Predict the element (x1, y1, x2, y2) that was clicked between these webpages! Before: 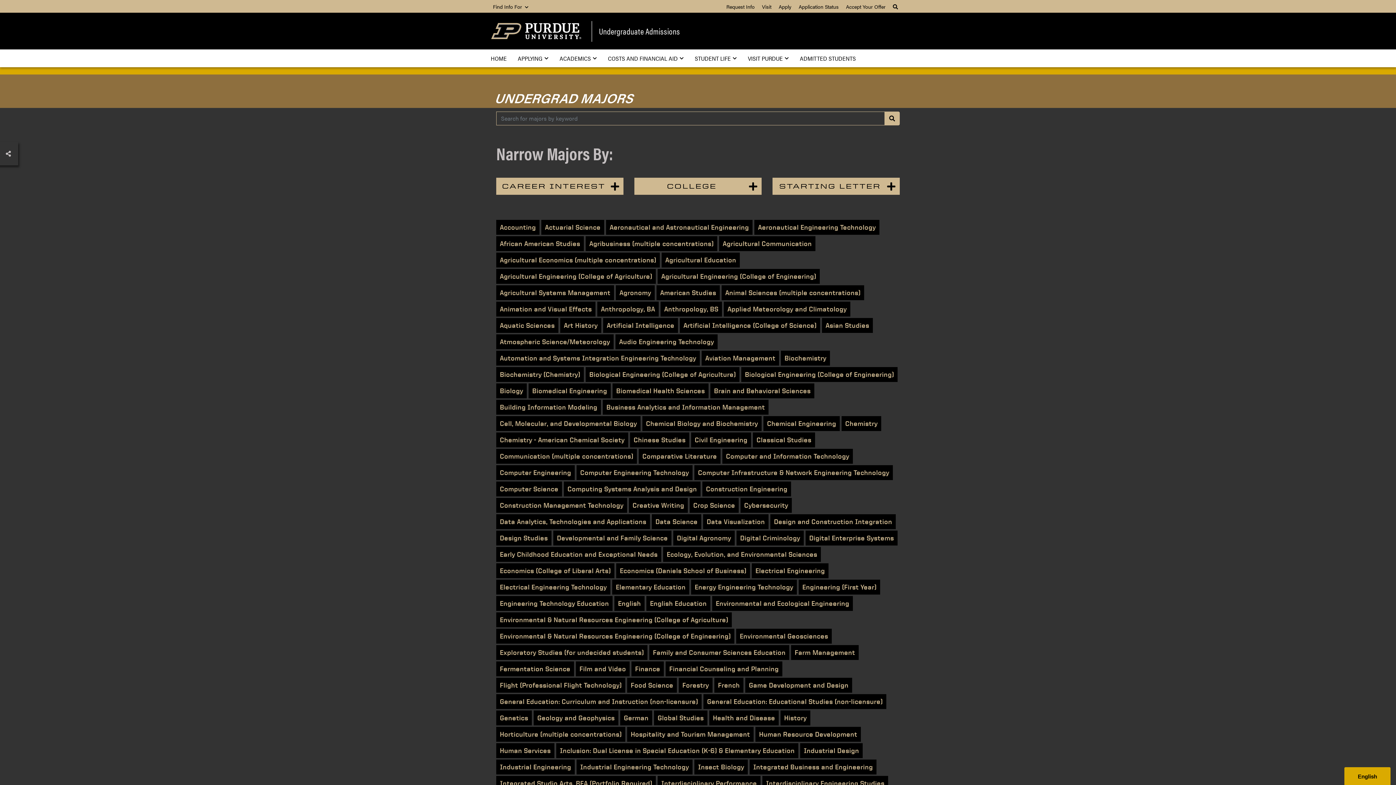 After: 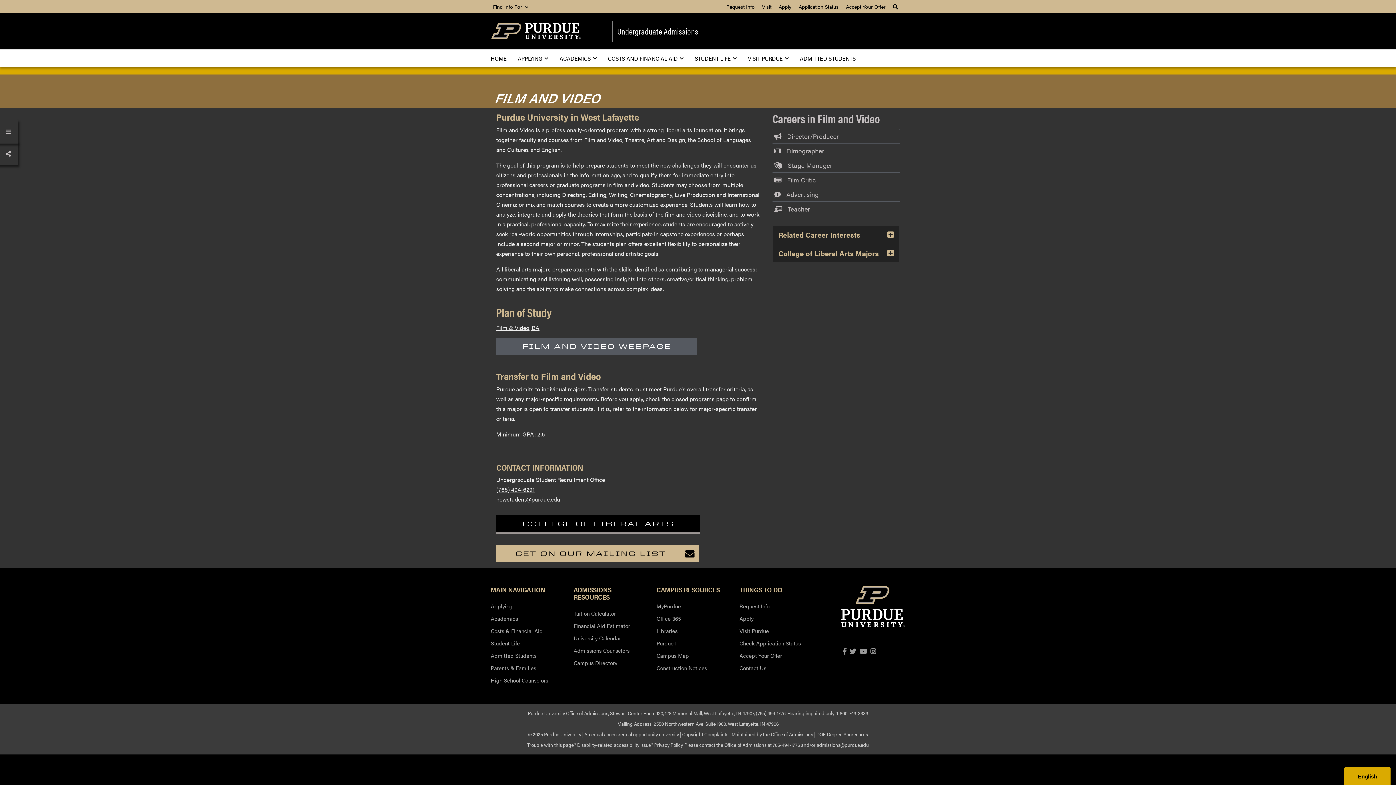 Action: bbox: (576, 661, 629, 676) label: Film and Video